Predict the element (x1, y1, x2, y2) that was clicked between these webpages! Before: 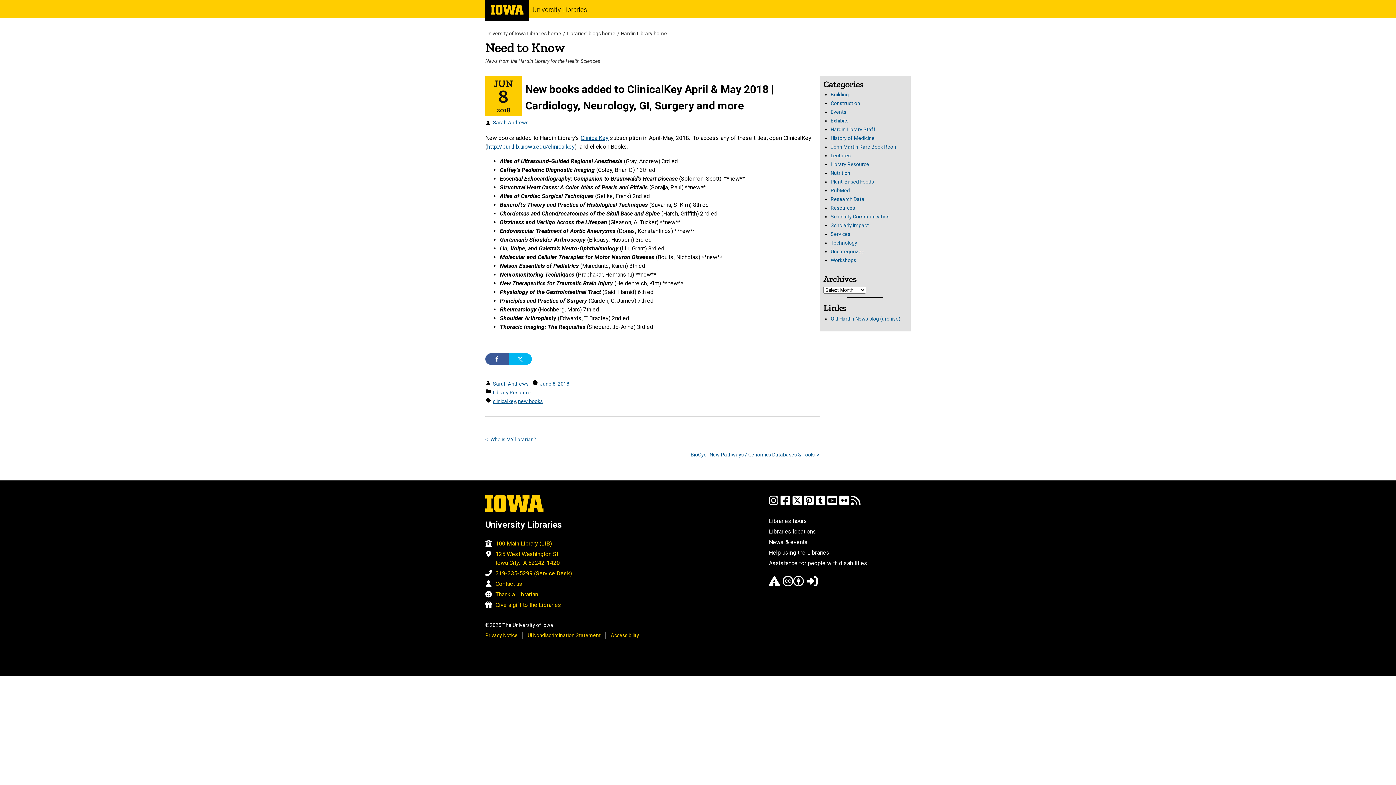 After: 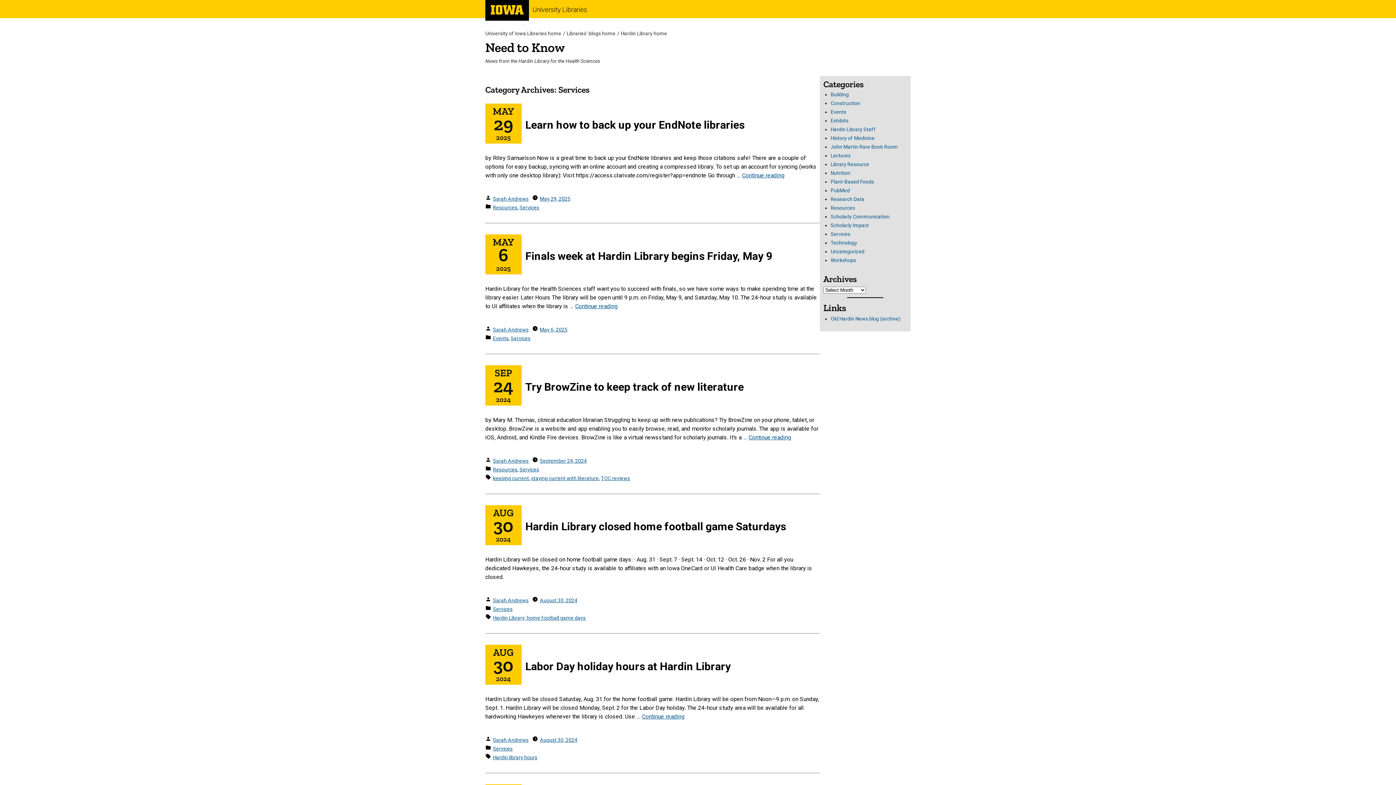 Action: label: Services bbox: (830, 230, 850, 239)